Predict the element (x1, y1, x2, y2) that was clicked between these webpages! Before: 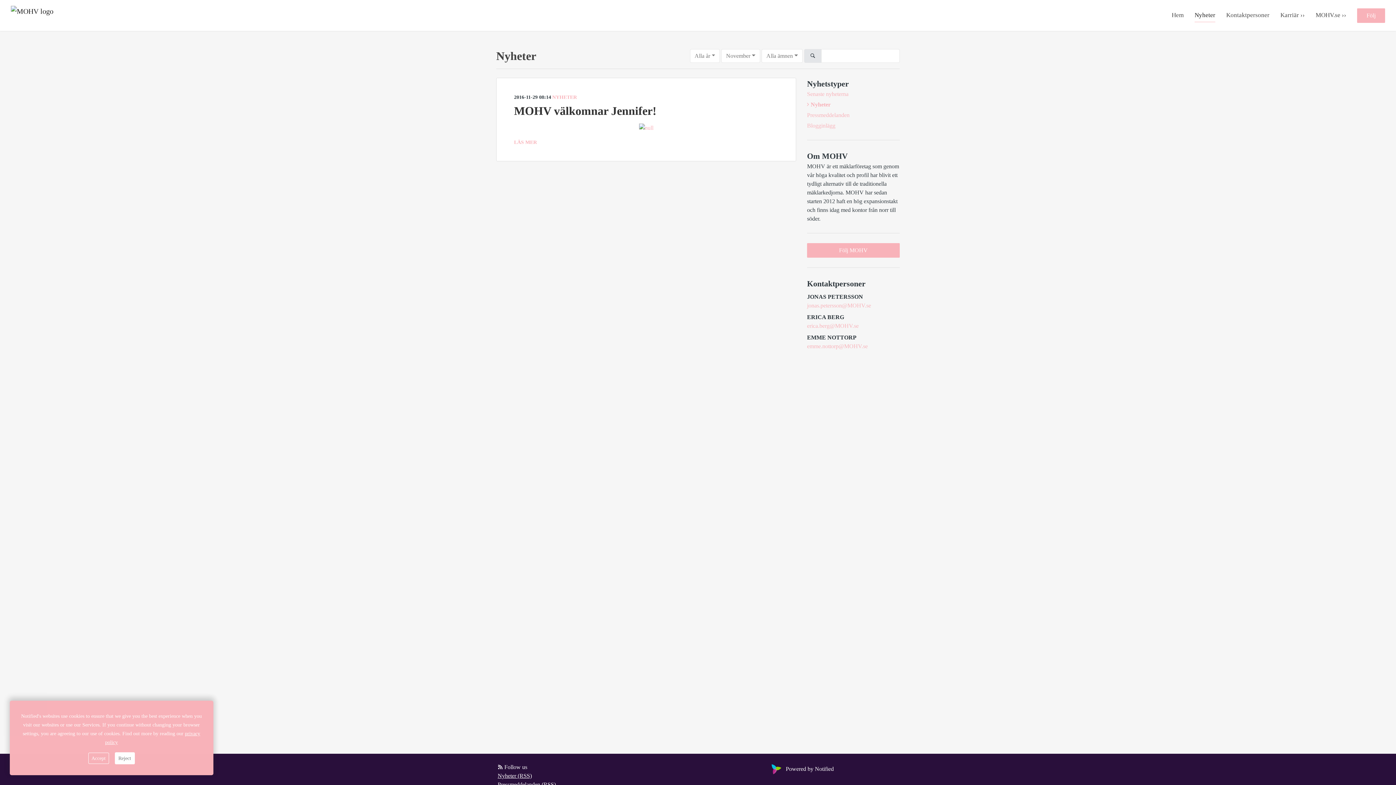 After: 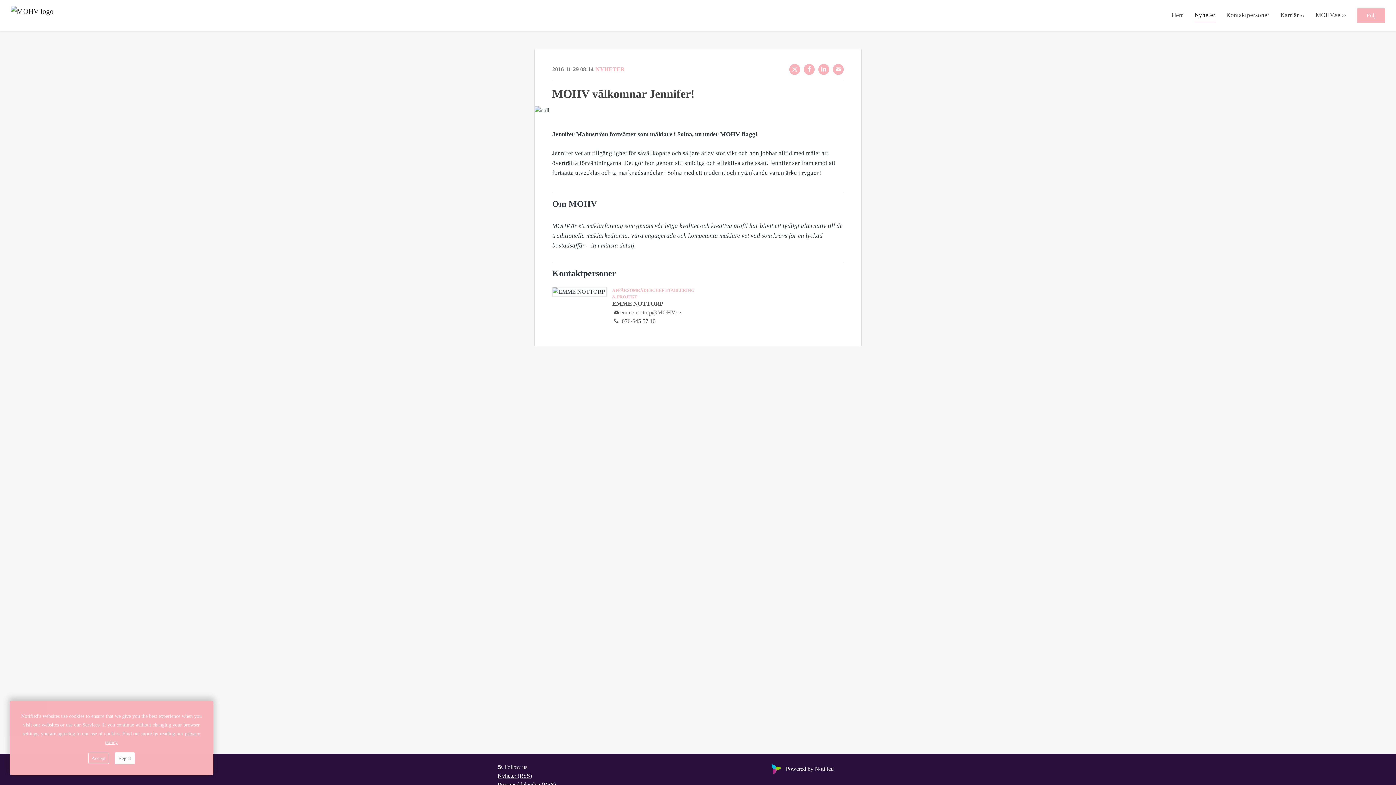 Action: bbox: (514, 139, 537, 145) label: LÄS MER